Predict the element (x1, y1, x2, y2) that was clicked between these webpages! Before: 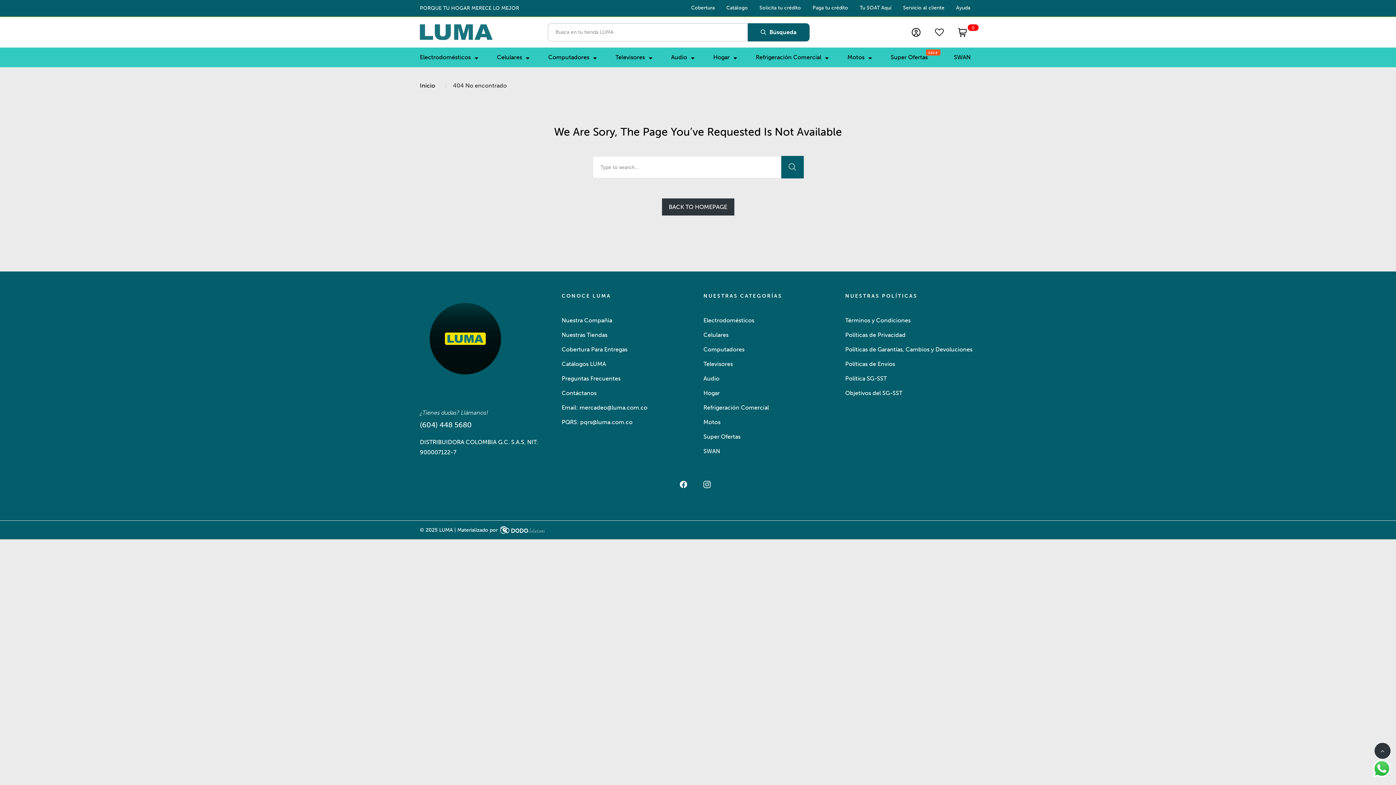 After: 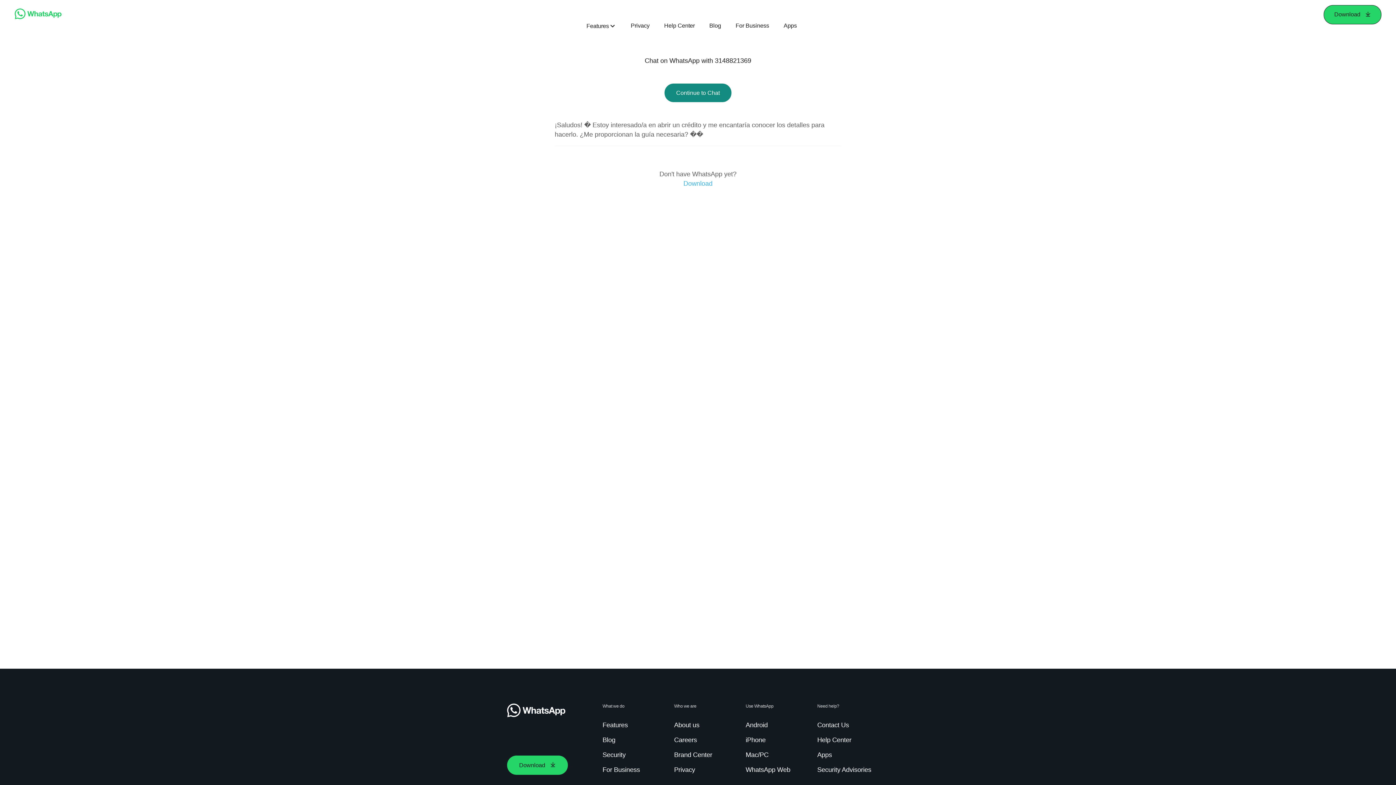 Action: bbox: (759, 4, 801, 10) label: Solicita tu crédito